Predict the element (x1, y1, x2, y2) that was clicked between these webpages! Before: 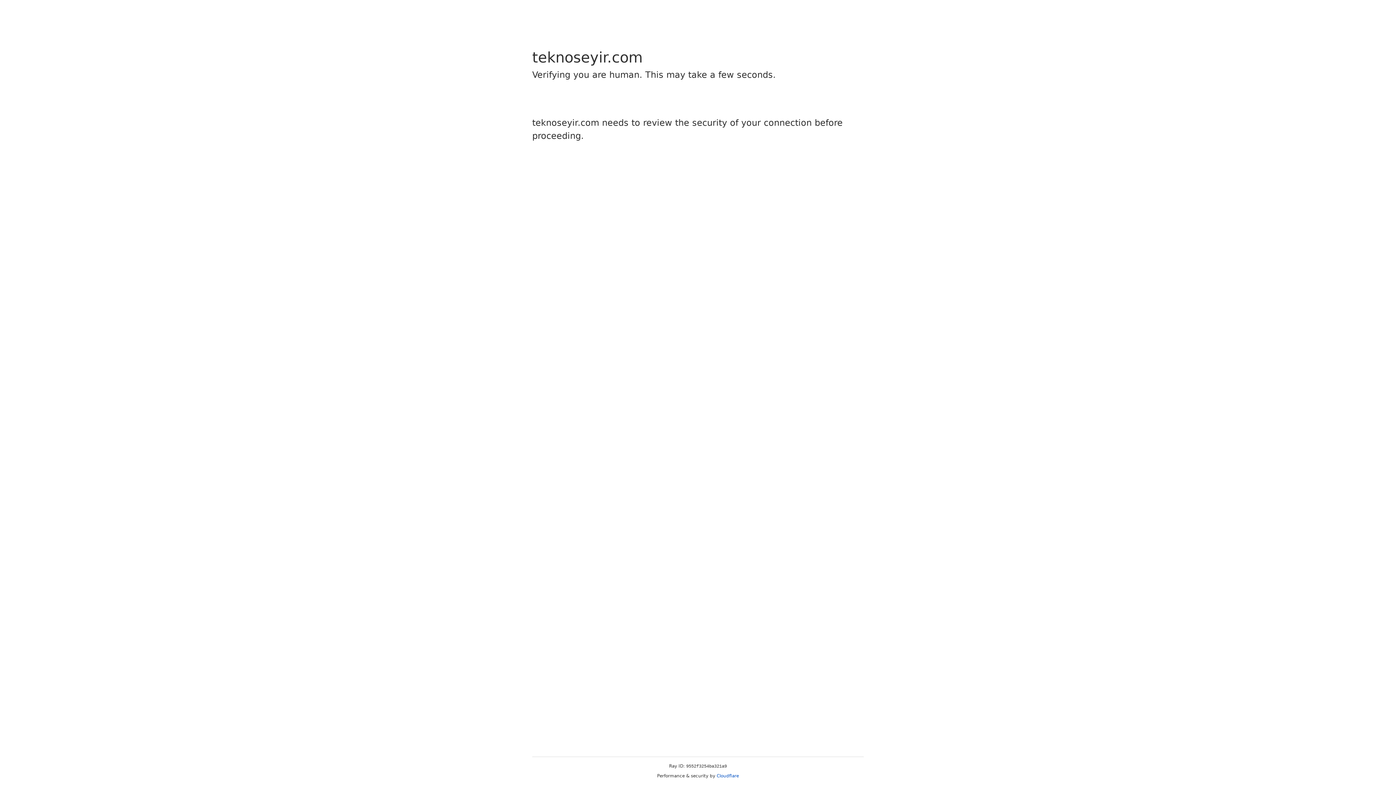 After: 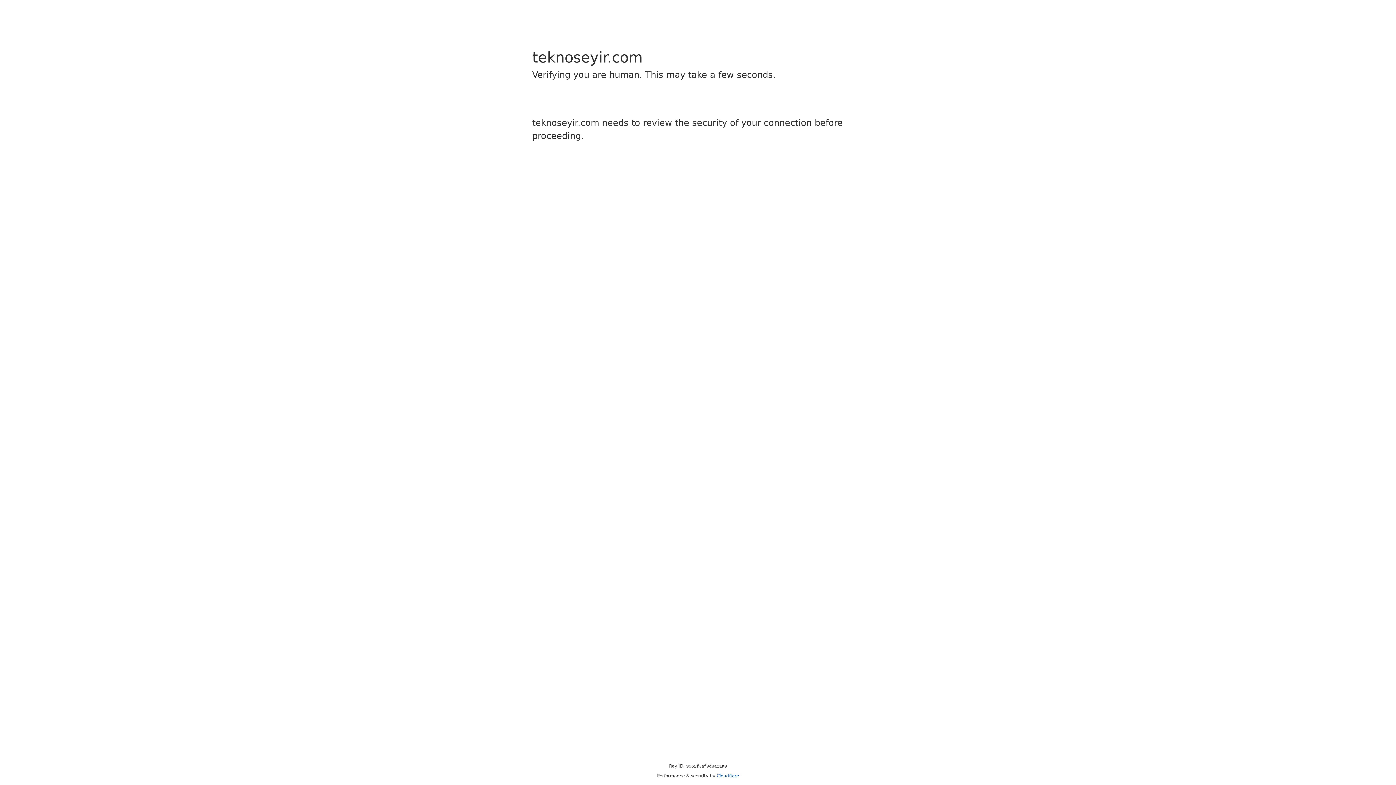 Action: label: Cloudflare bbox: (716, 773, 739, 778)